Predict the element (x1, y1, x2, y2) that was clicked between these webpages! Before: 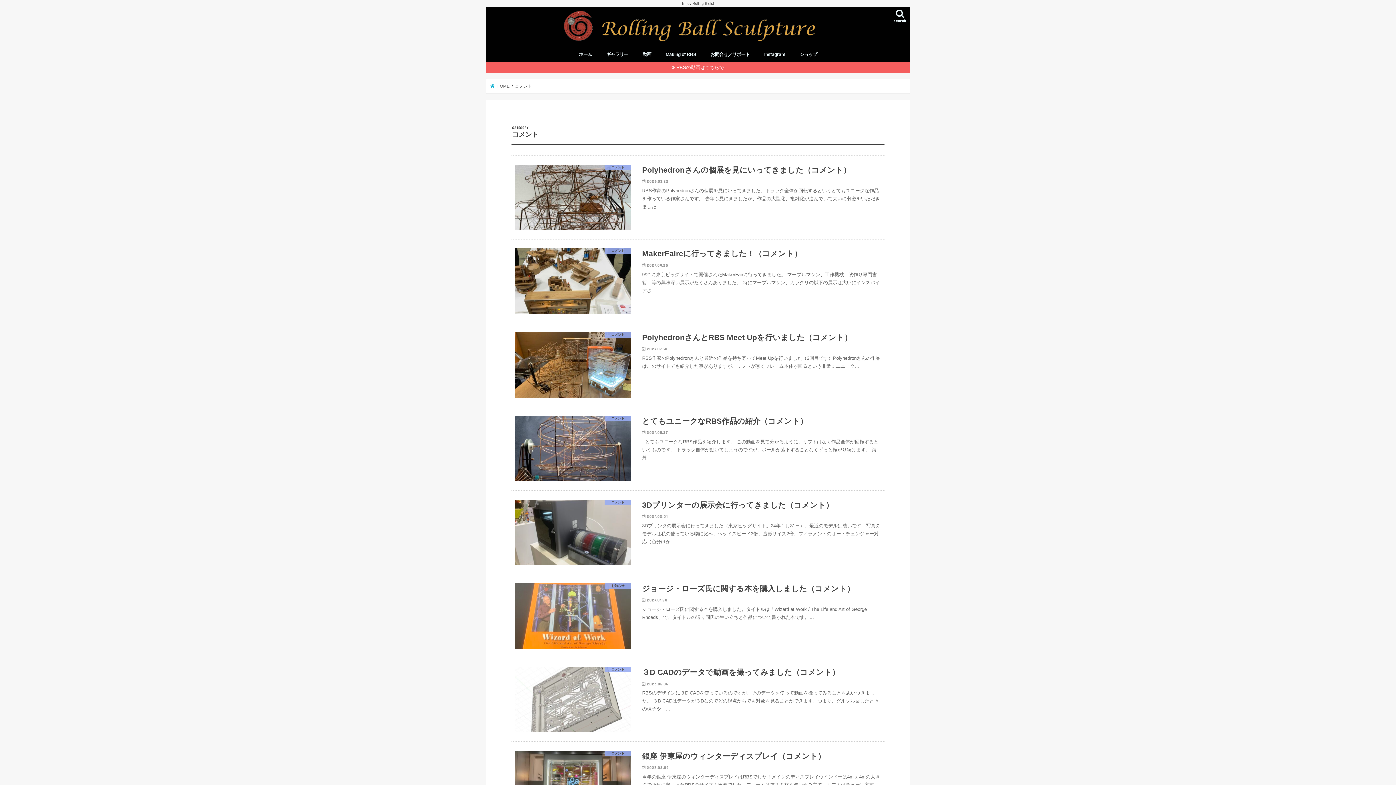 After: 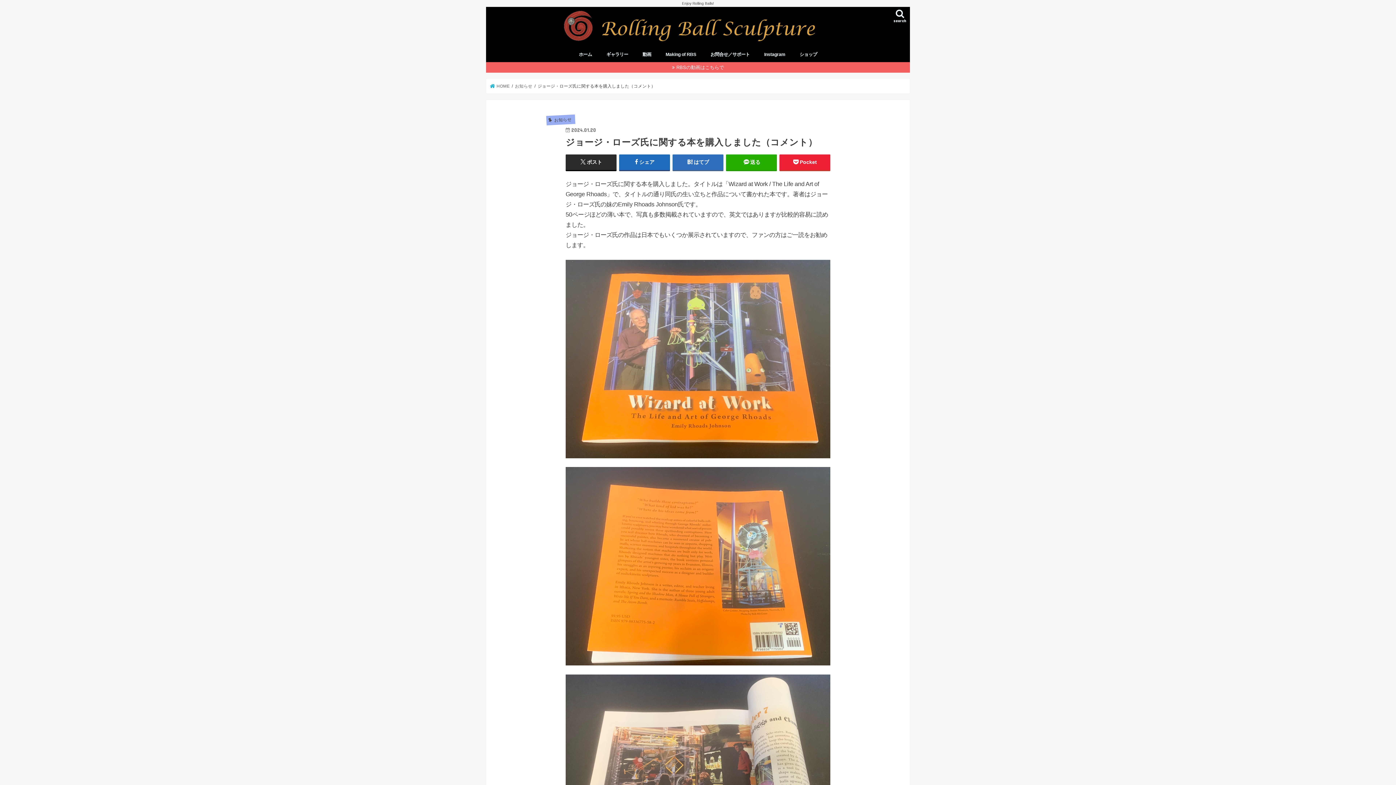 Action: label: お知らせ
ジョージ・ローズ氏に関する本を購入しました（コメント）

2024.01.20

ジョージ・ローズ氏に関する本を購入しました。タイトルは「Wizard at Work / The Life and Art of George Rhoads」で、タイトルの通り同氏の生い立ちと作品について書かれた本です。… bbox: (511, 574, 884, 658)